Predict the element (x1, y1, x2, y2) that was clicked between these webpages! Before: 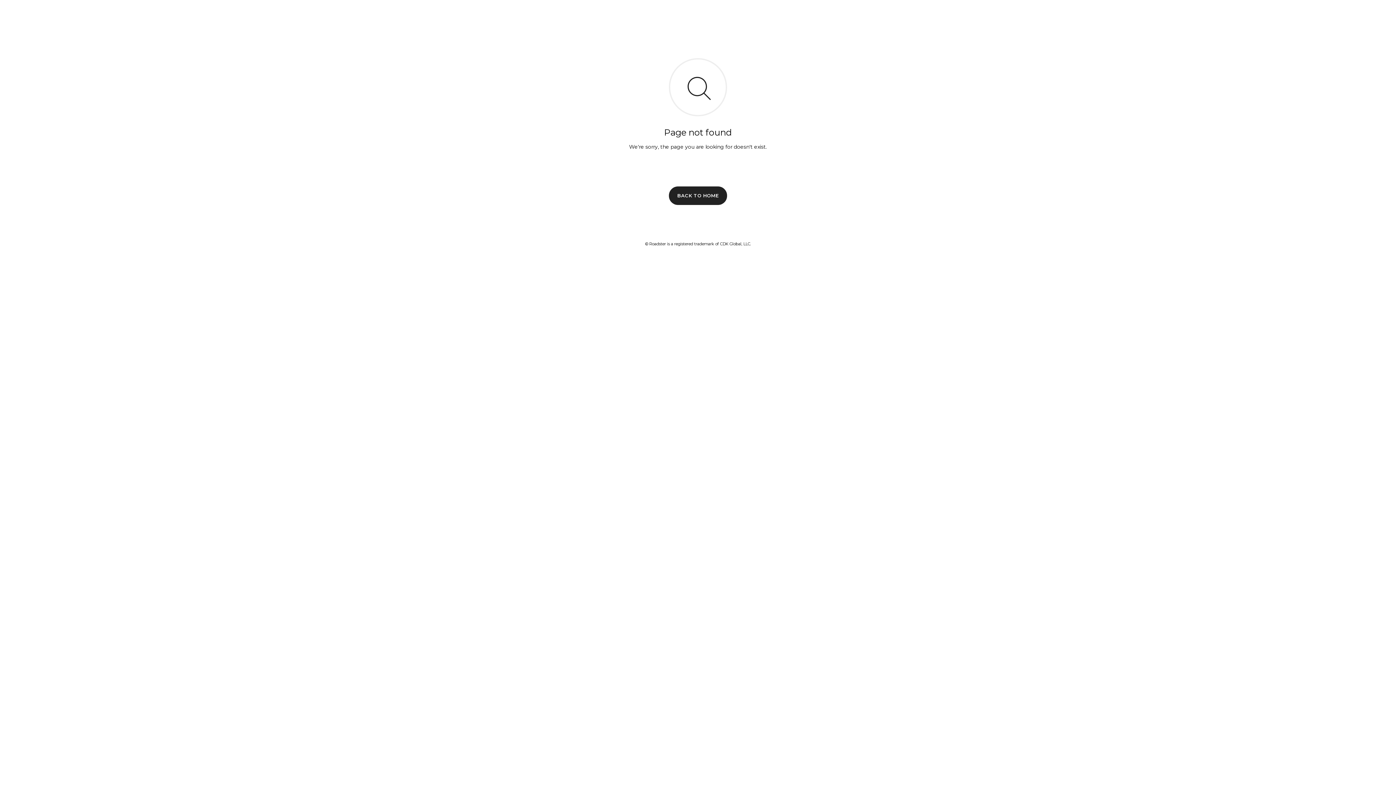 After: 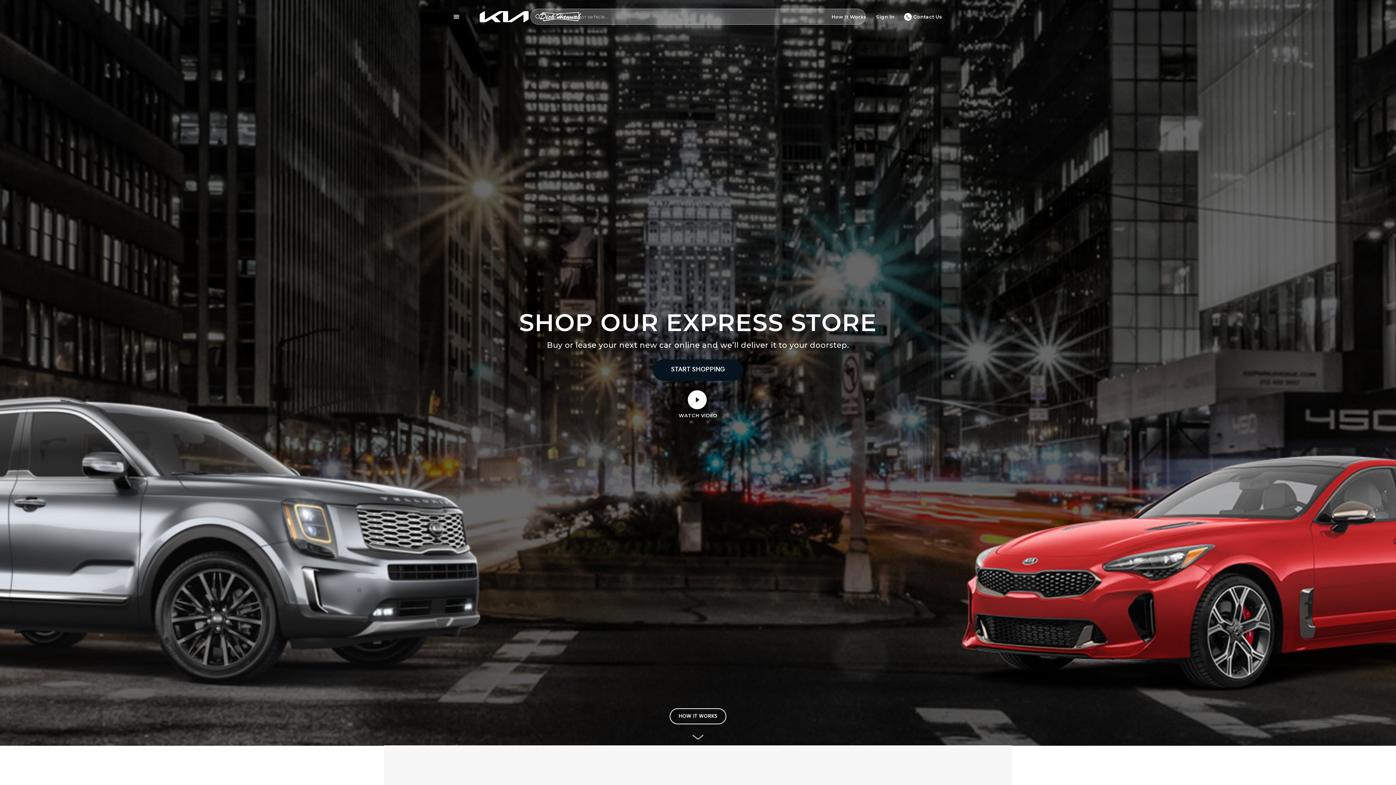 Action: bbox: (669, 186, 727, 204) label: BACK TO HOME